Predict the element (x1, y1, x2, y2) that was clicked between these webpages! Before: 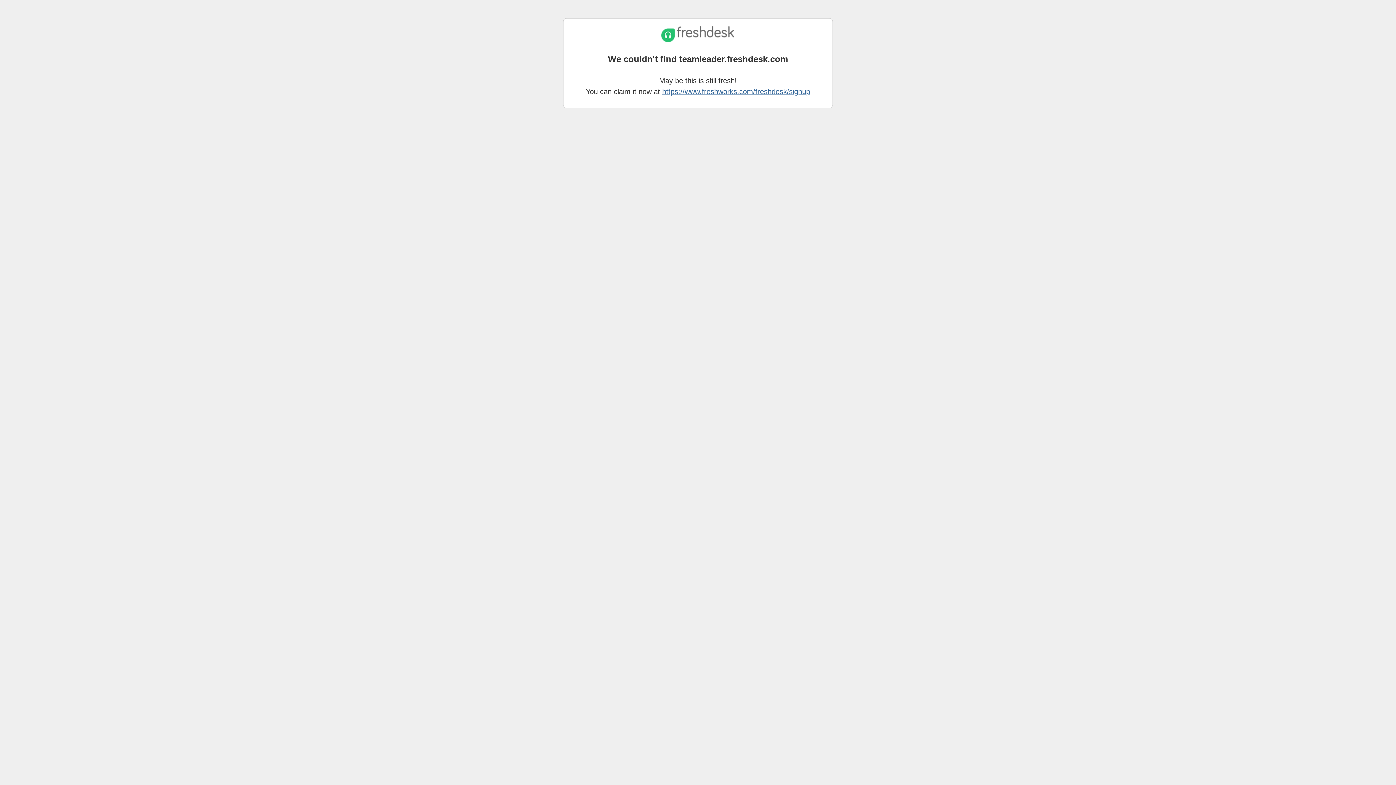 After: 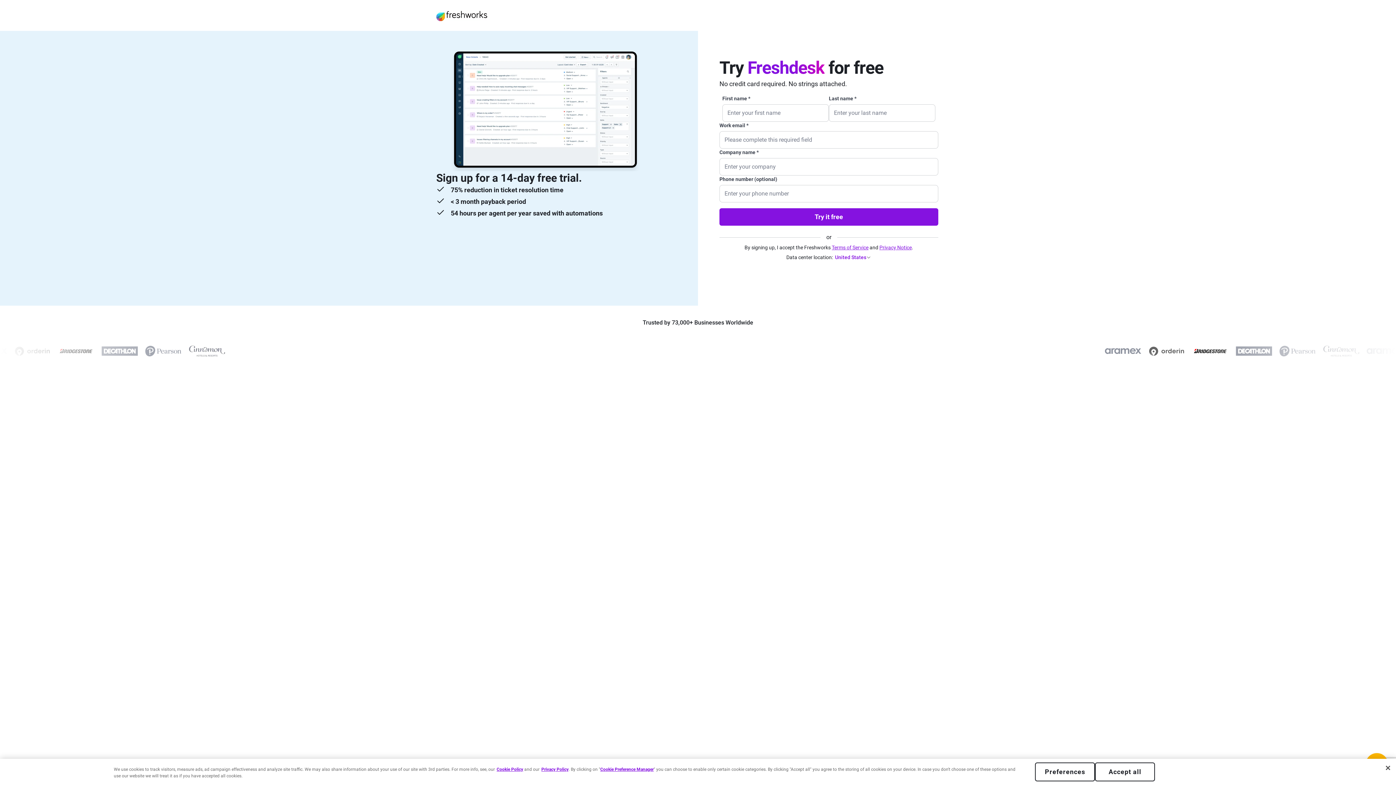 Action: label: https://www.freshworks.com/freshdesk/signup bbox: (662, 87, 810, 95)